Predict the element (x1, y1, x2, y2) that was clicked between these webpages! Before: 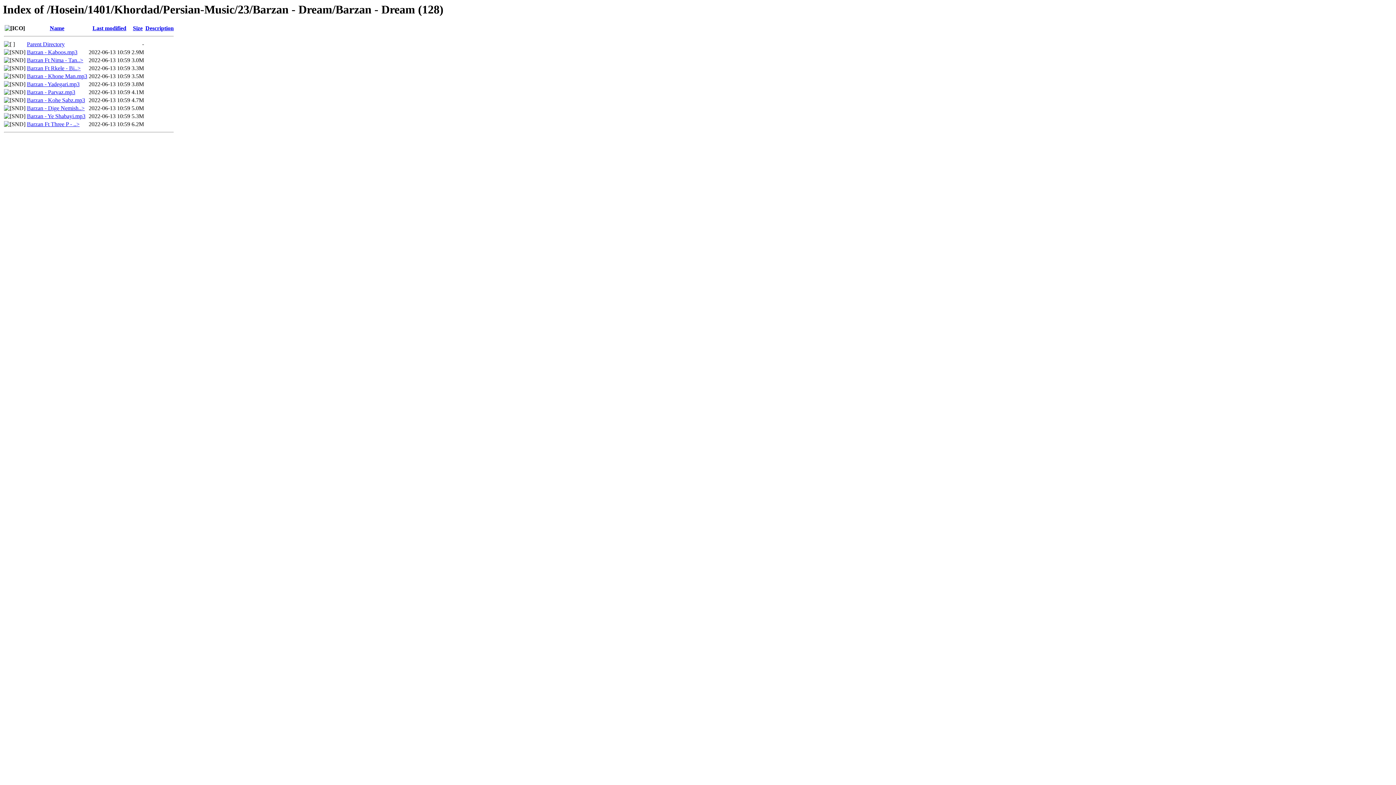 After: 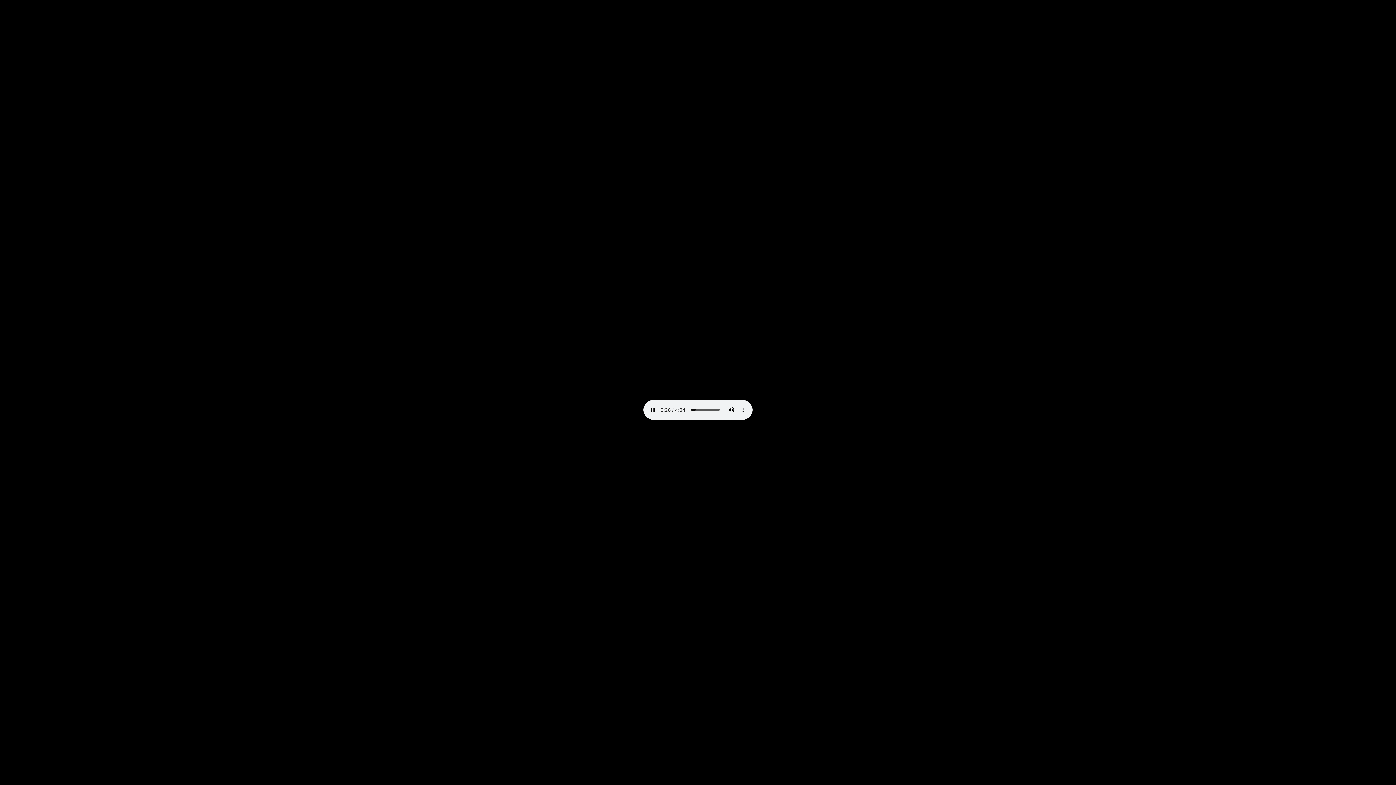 Action: bbox: (26, 89, 75, 95) label: Barzan - Parvaz.mp3